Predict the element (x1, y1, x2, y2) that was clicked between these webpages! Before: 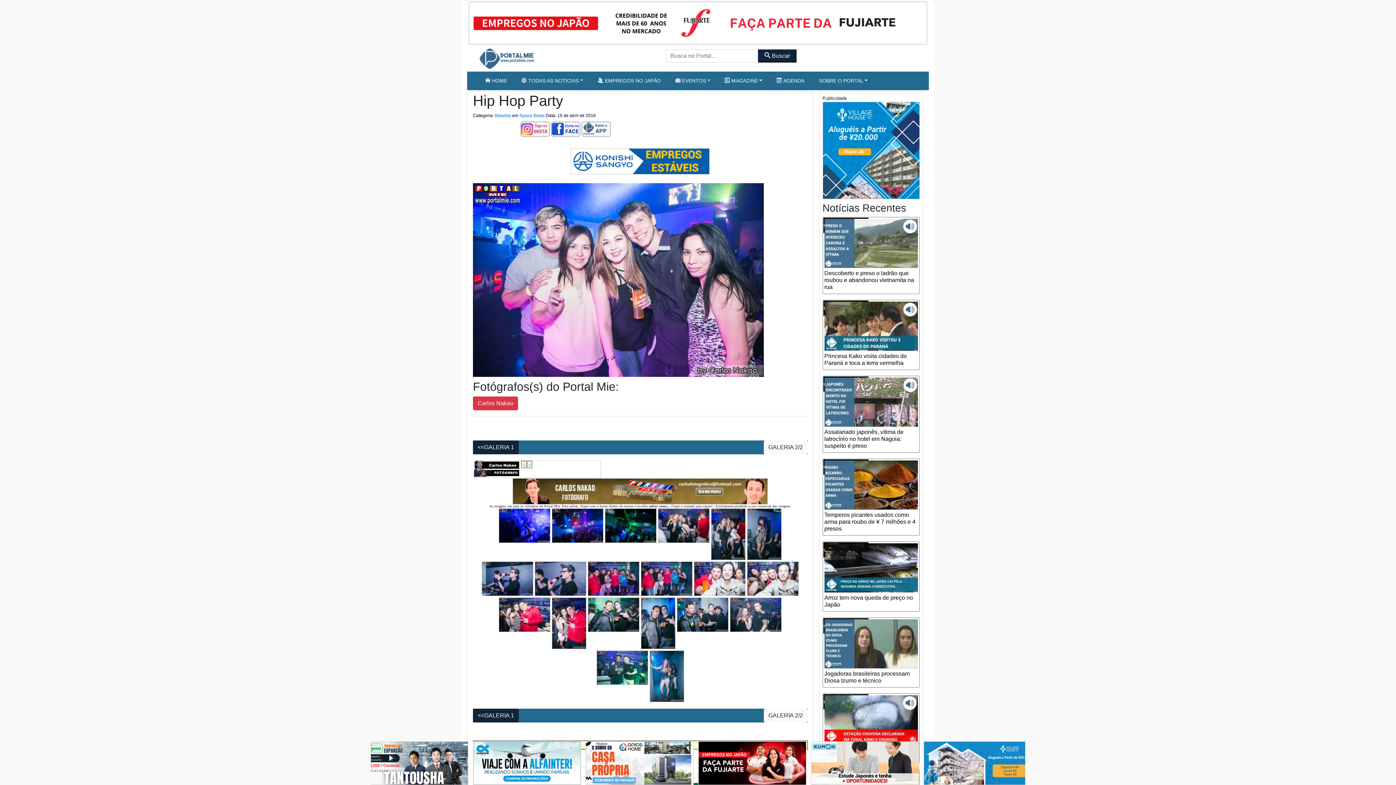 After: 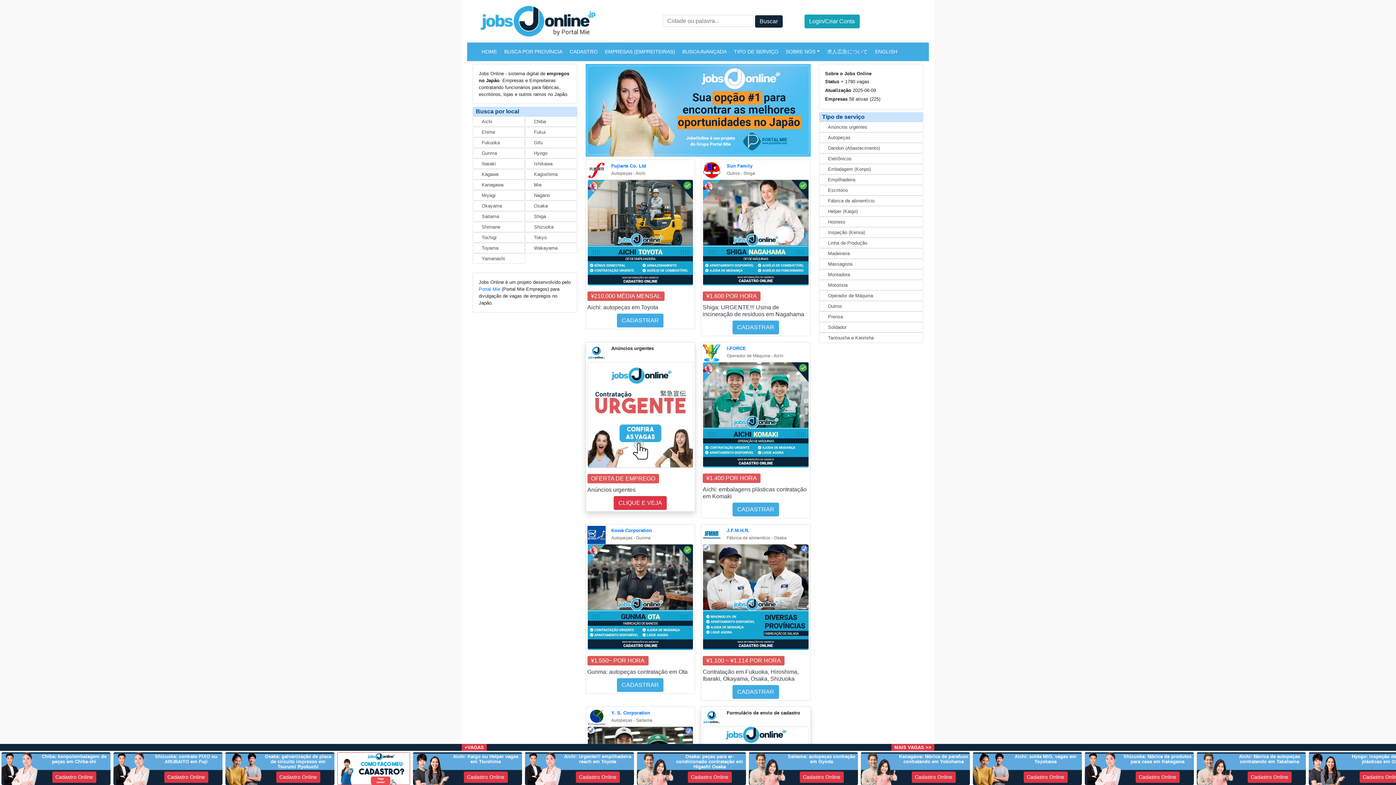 Action: bbox: (590, 74, 668, 87) label:  EMPREGOS NO JAPÃO